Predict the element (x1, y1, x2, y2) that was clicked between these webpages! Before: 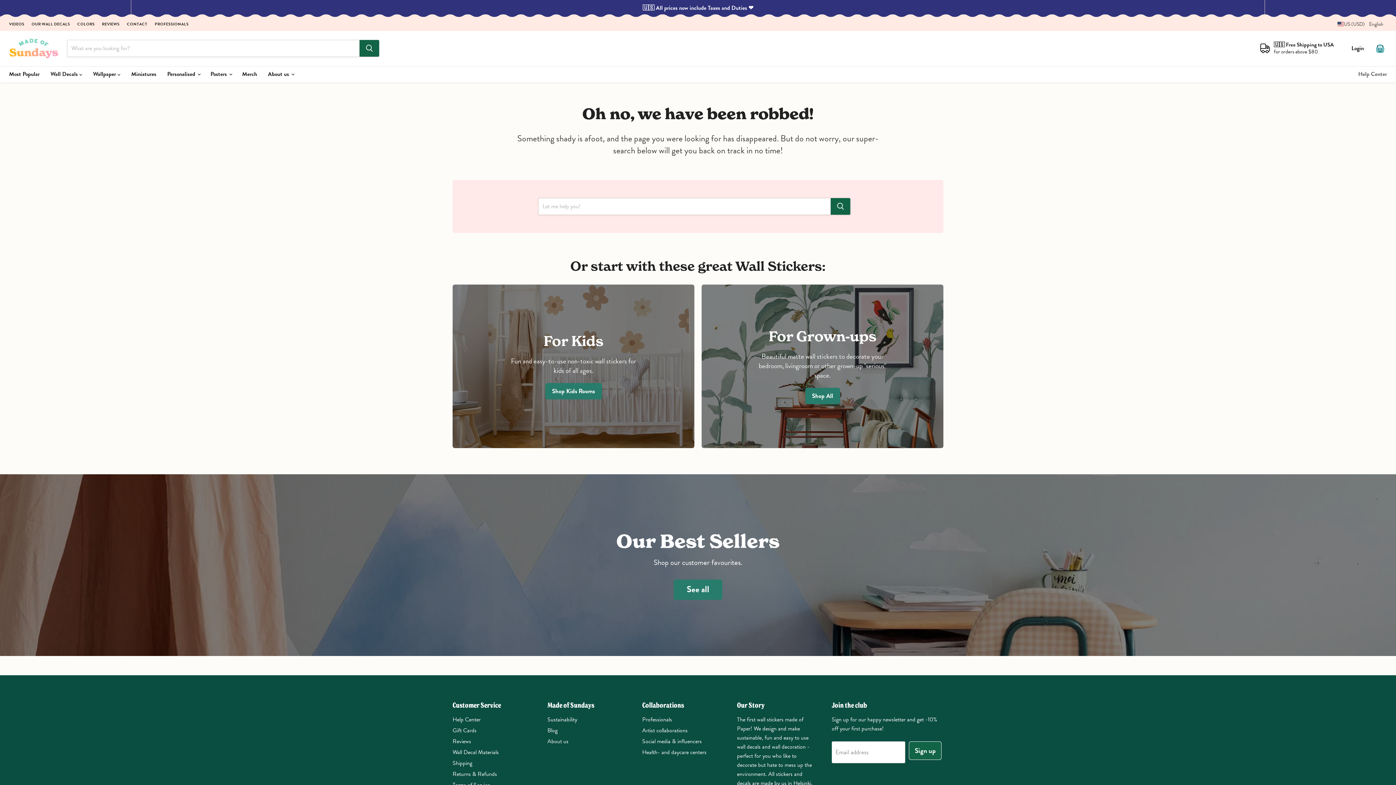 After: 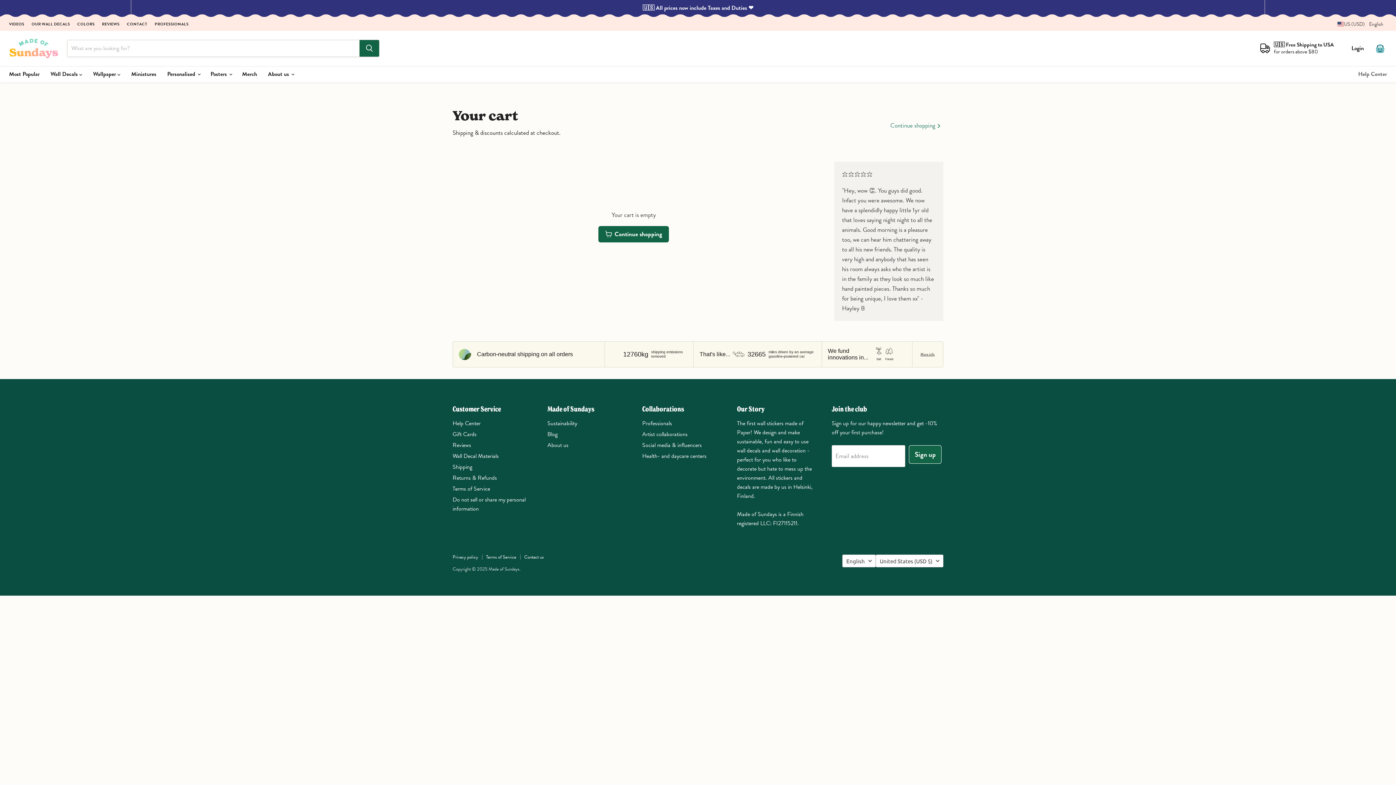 Action: label: View cart bbox: (1372, 40, 1388, 56)